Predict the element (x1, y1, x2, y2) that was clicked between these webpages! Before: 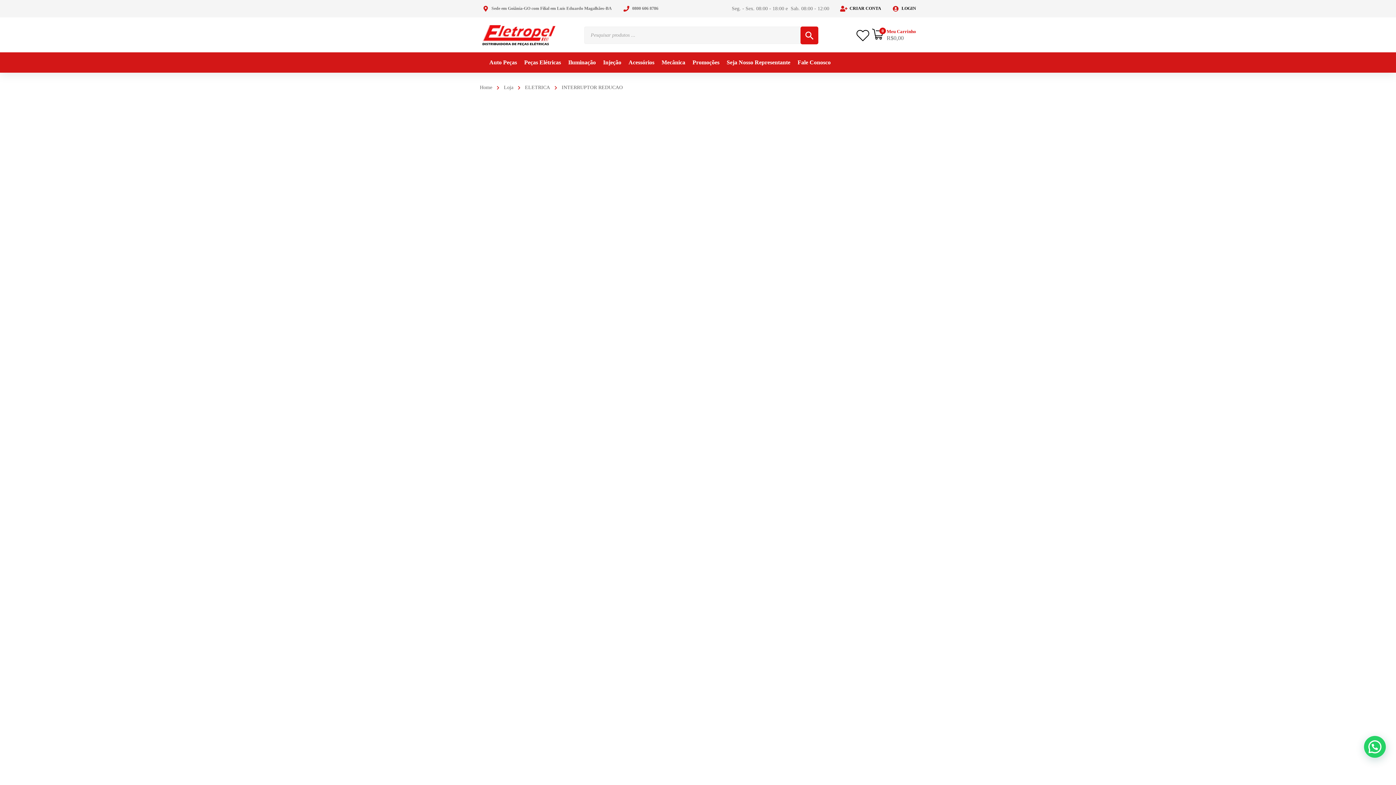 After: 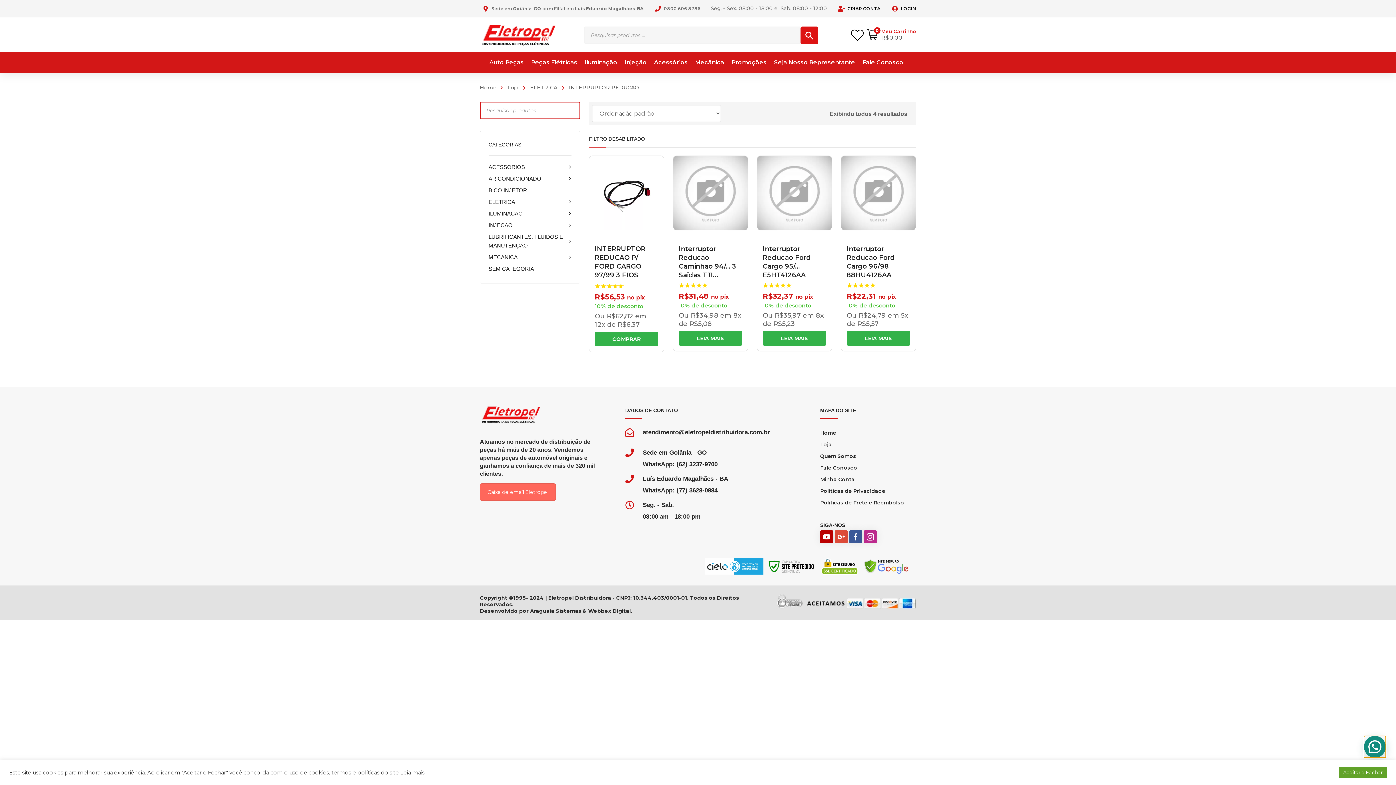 Action: bbox: (1364, 736, 1386, 758)